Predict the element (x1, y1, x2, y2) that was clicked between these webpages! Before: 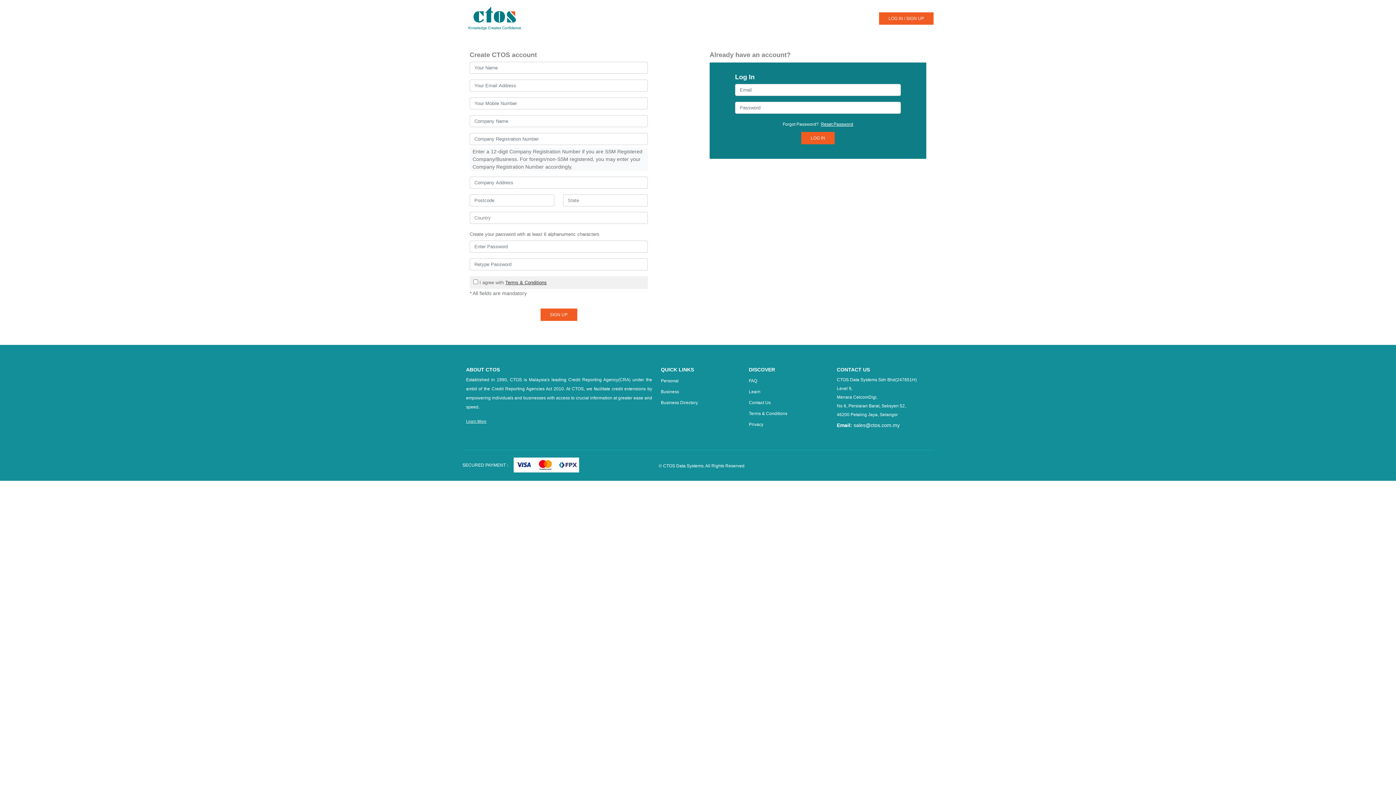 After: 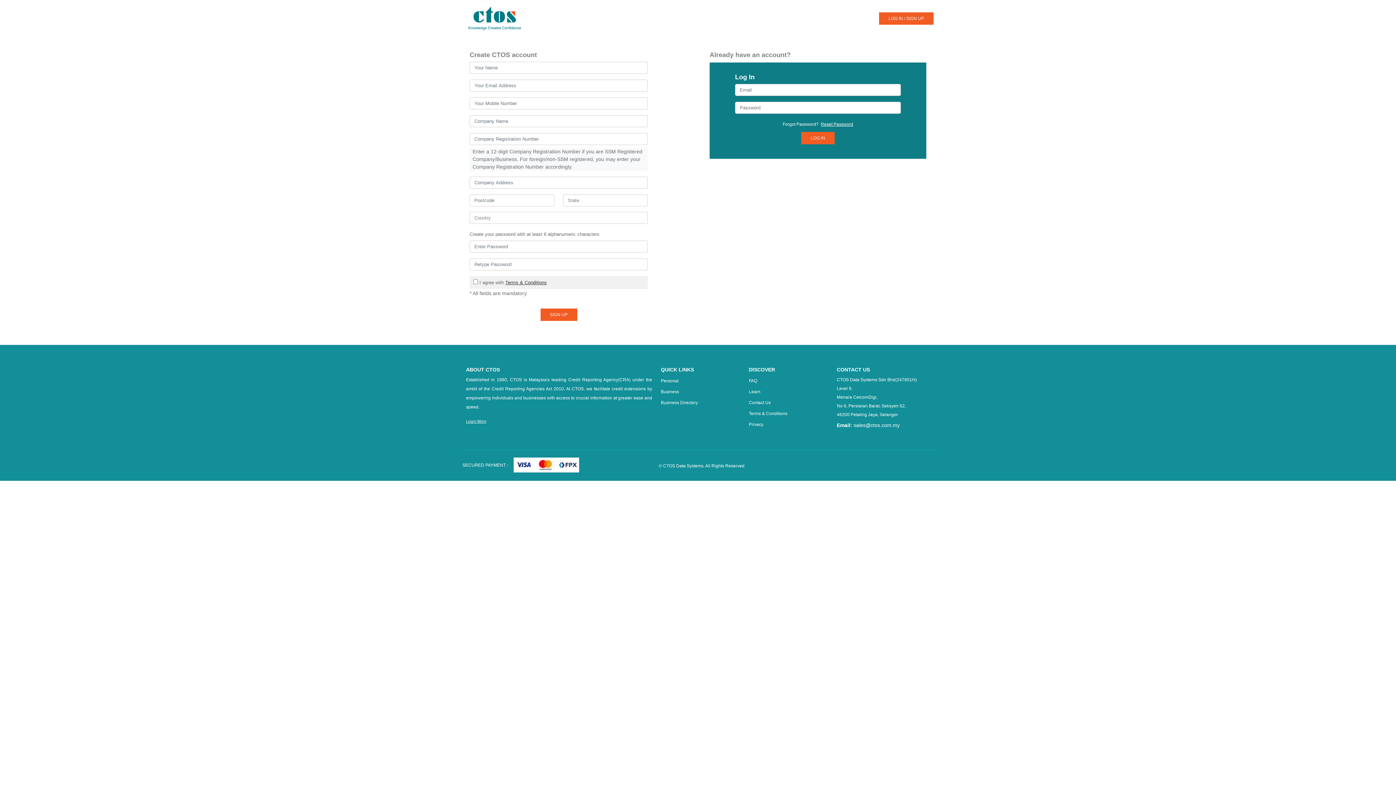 Action: label: Terms & Conditions bbox: (749, 411, 787, 416)